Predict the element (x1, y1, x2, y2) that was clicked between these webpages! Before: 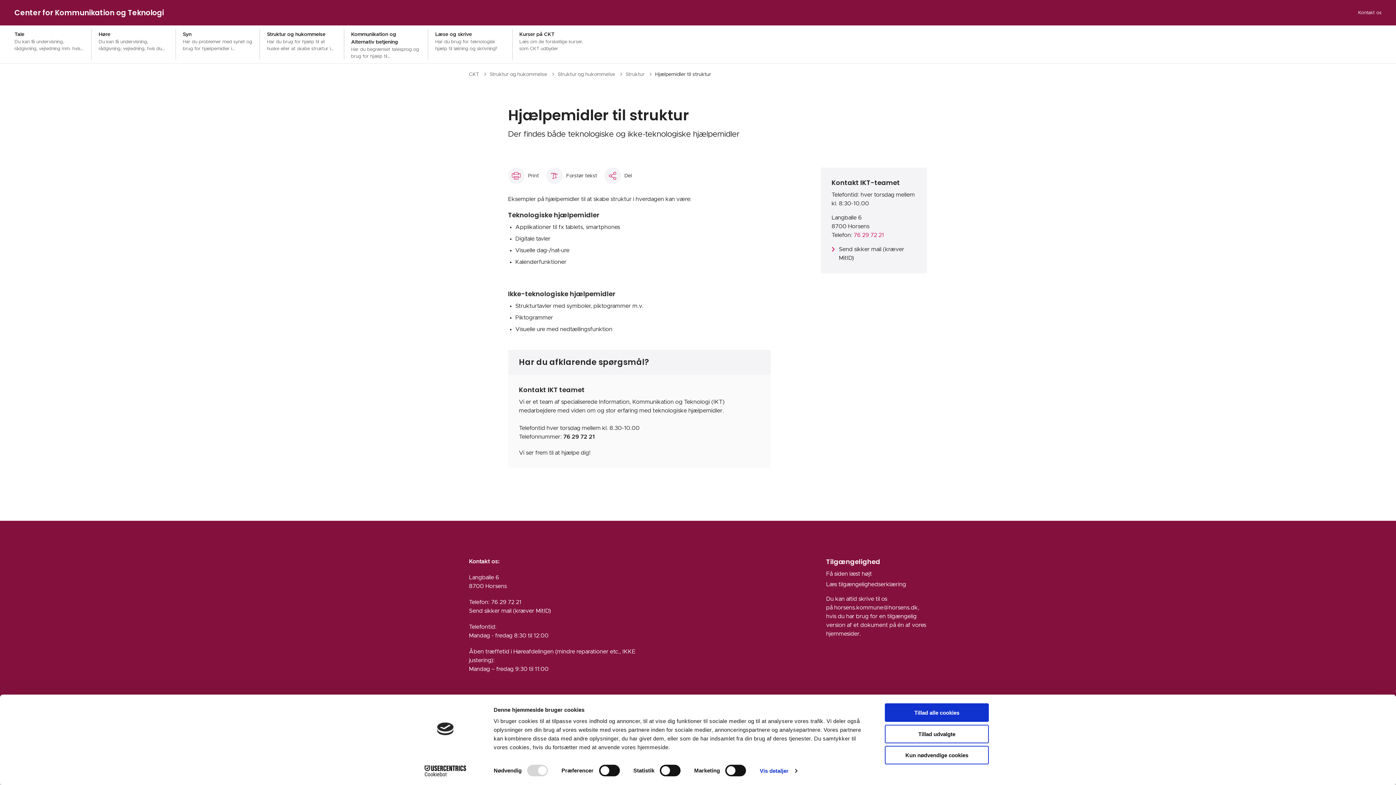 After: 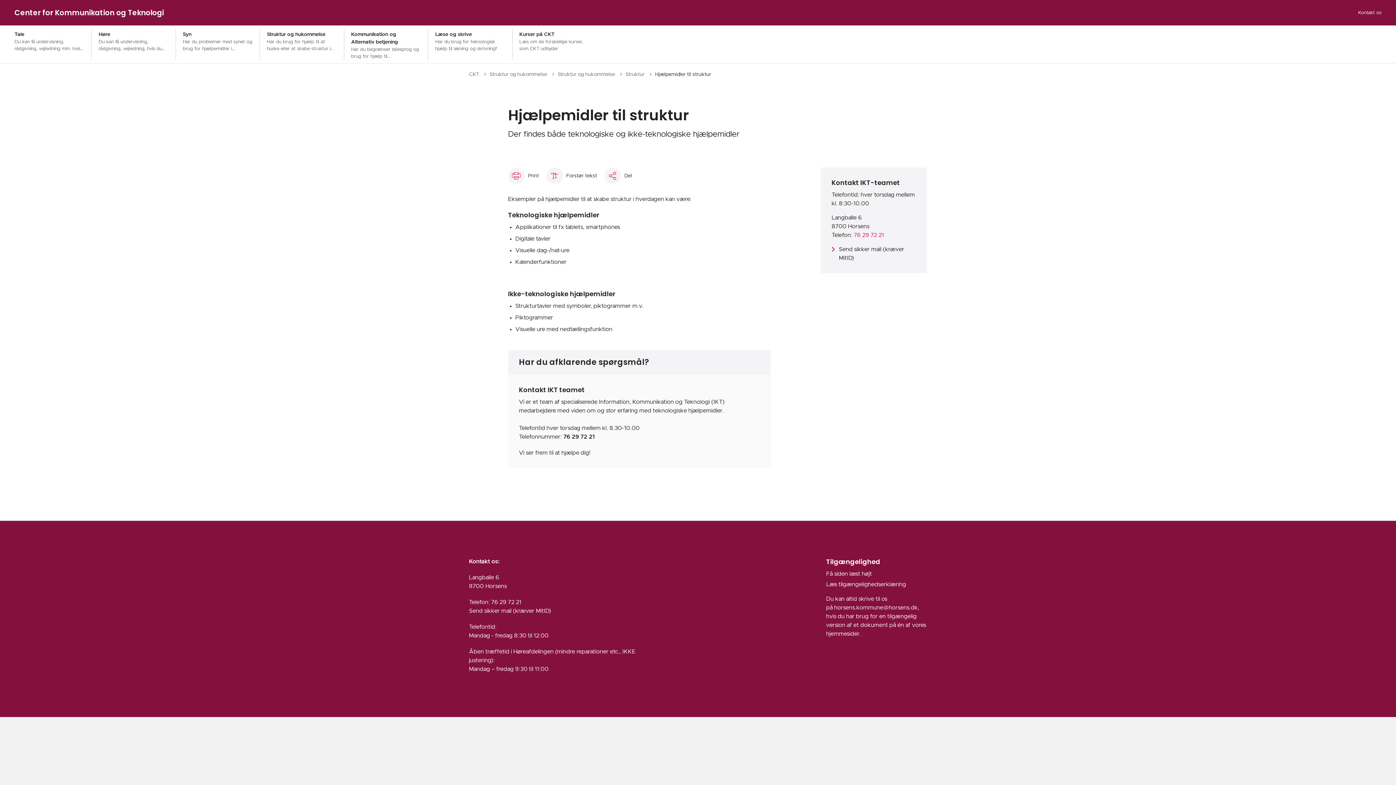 Action: label: Tillad alle cookies bbox: (885, 703, 989, 722)